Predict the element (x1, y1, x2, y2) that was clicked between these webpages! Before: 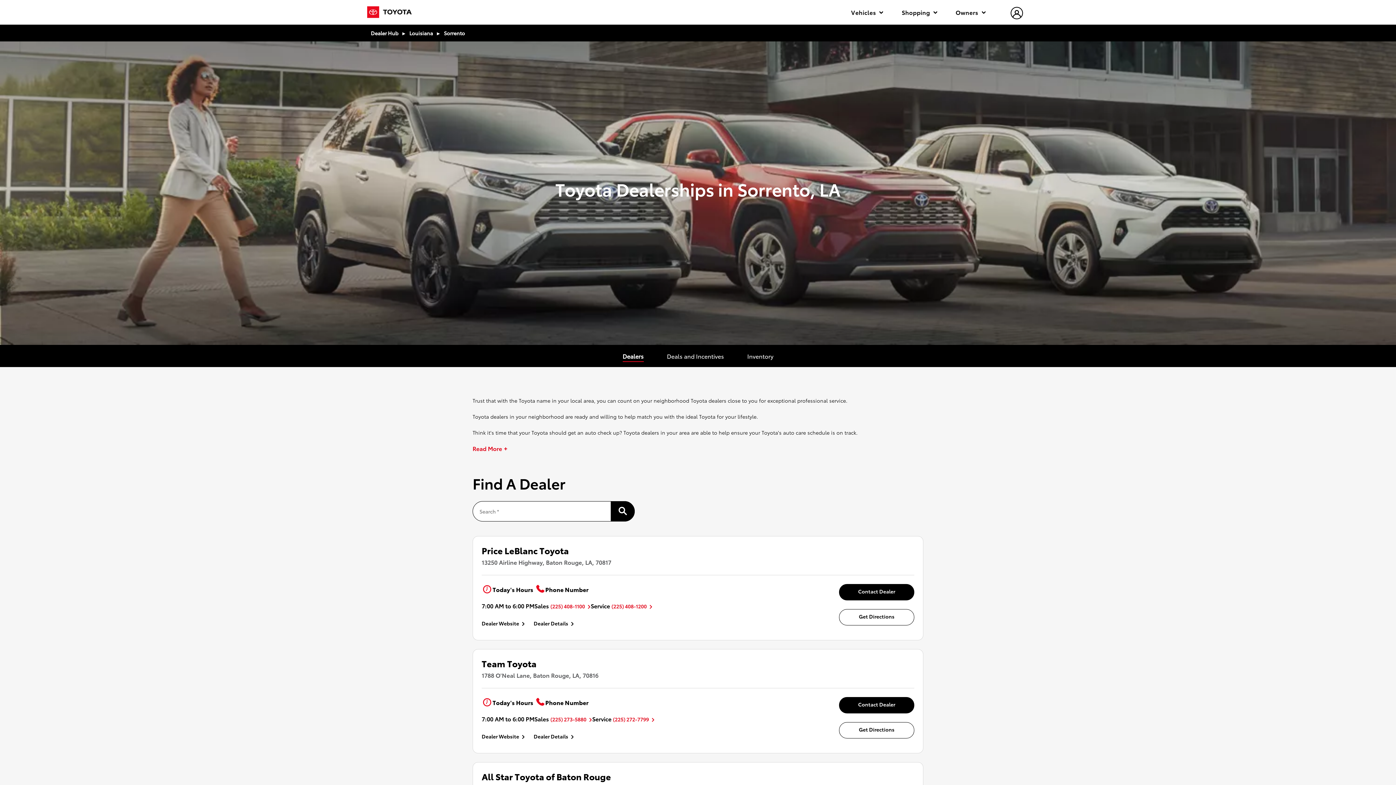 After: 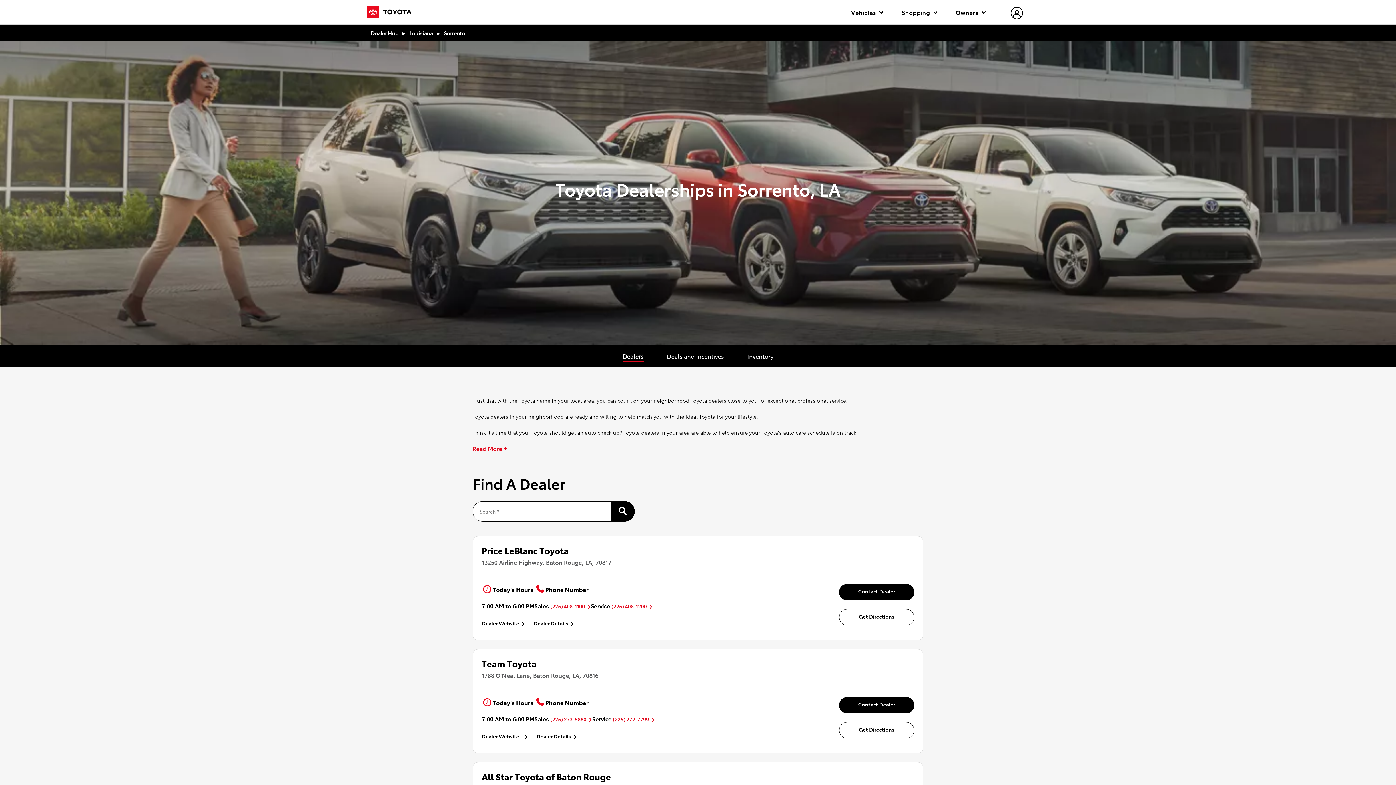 Action: bbox: (481, 732, 525, 740) label: Dealer Website